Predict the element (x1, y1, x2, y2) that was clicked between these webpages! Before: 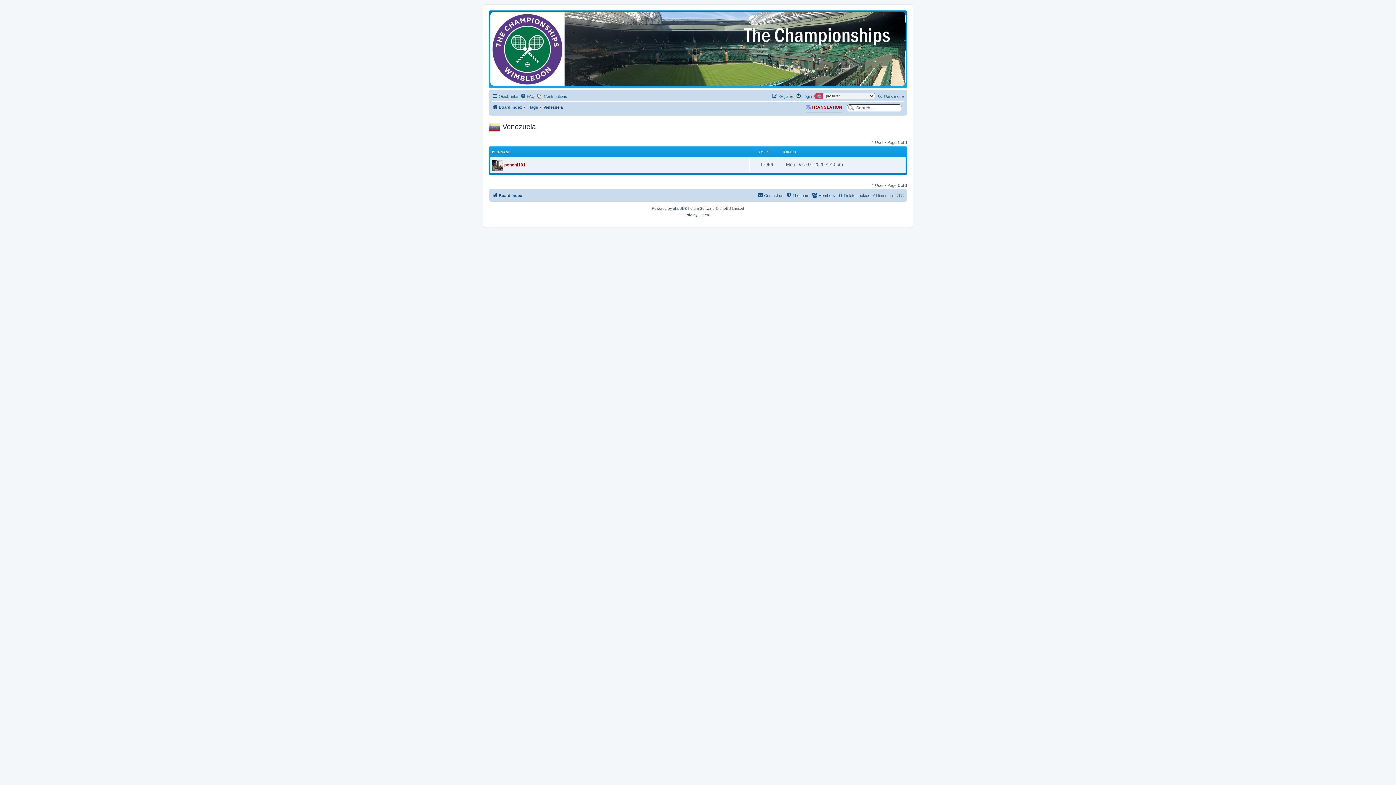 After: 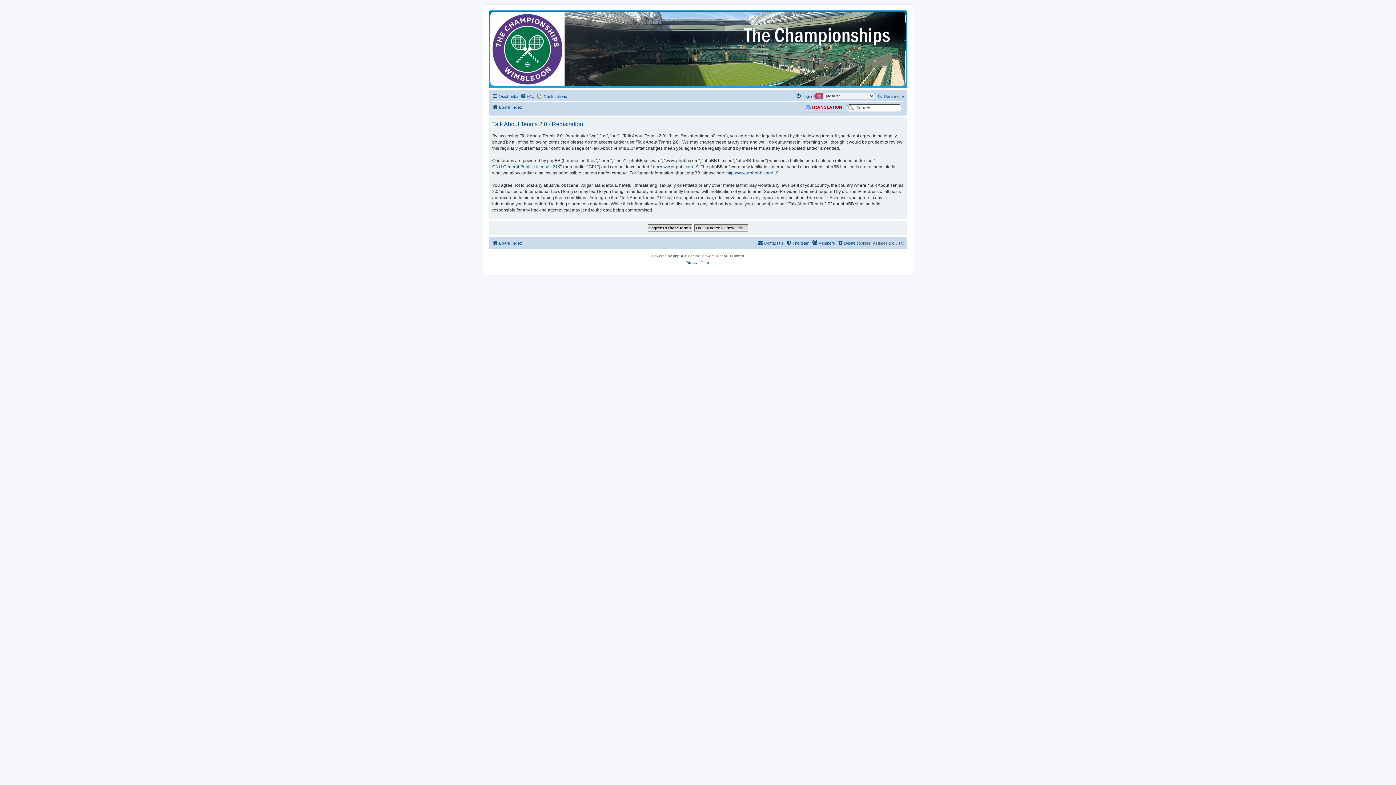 Action: bbox: (772, 91, 793, 100) label: Register